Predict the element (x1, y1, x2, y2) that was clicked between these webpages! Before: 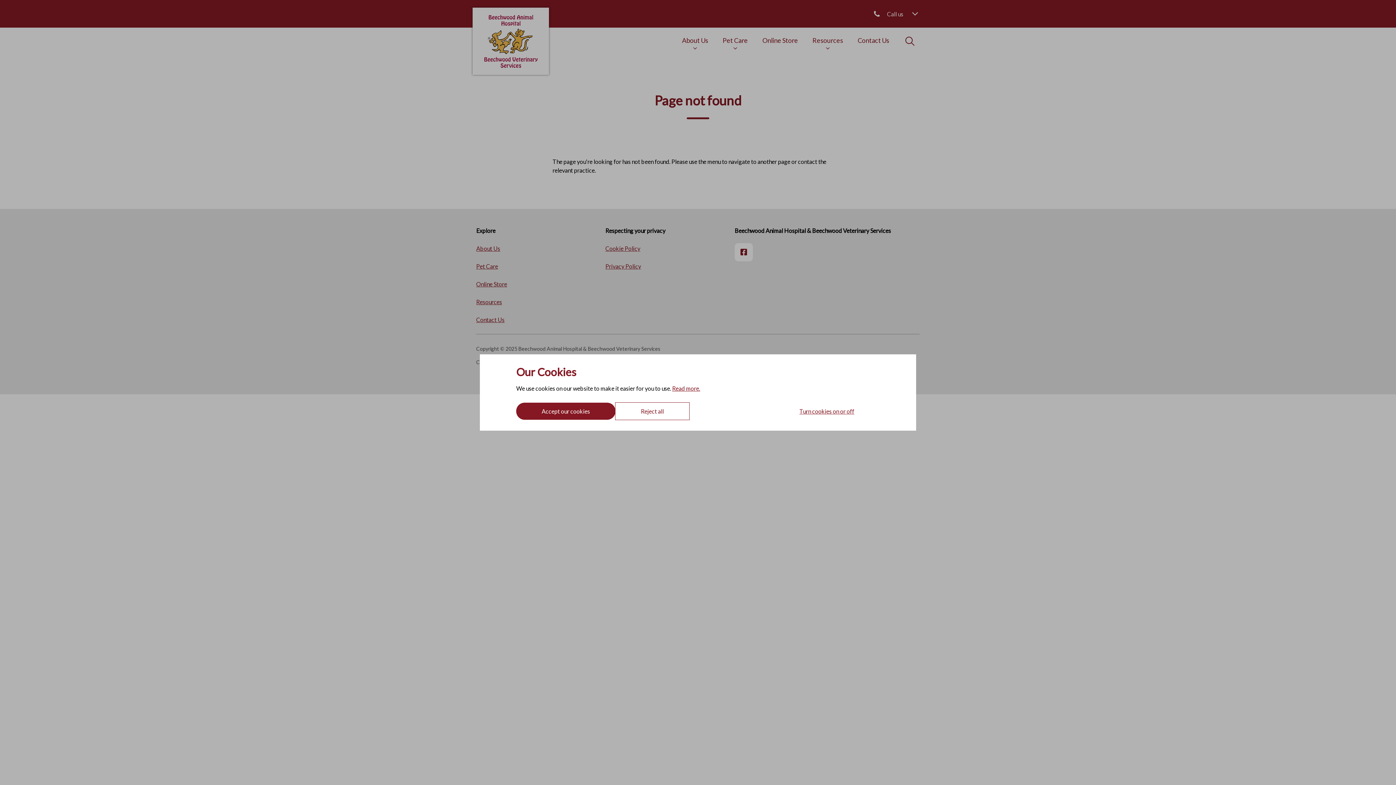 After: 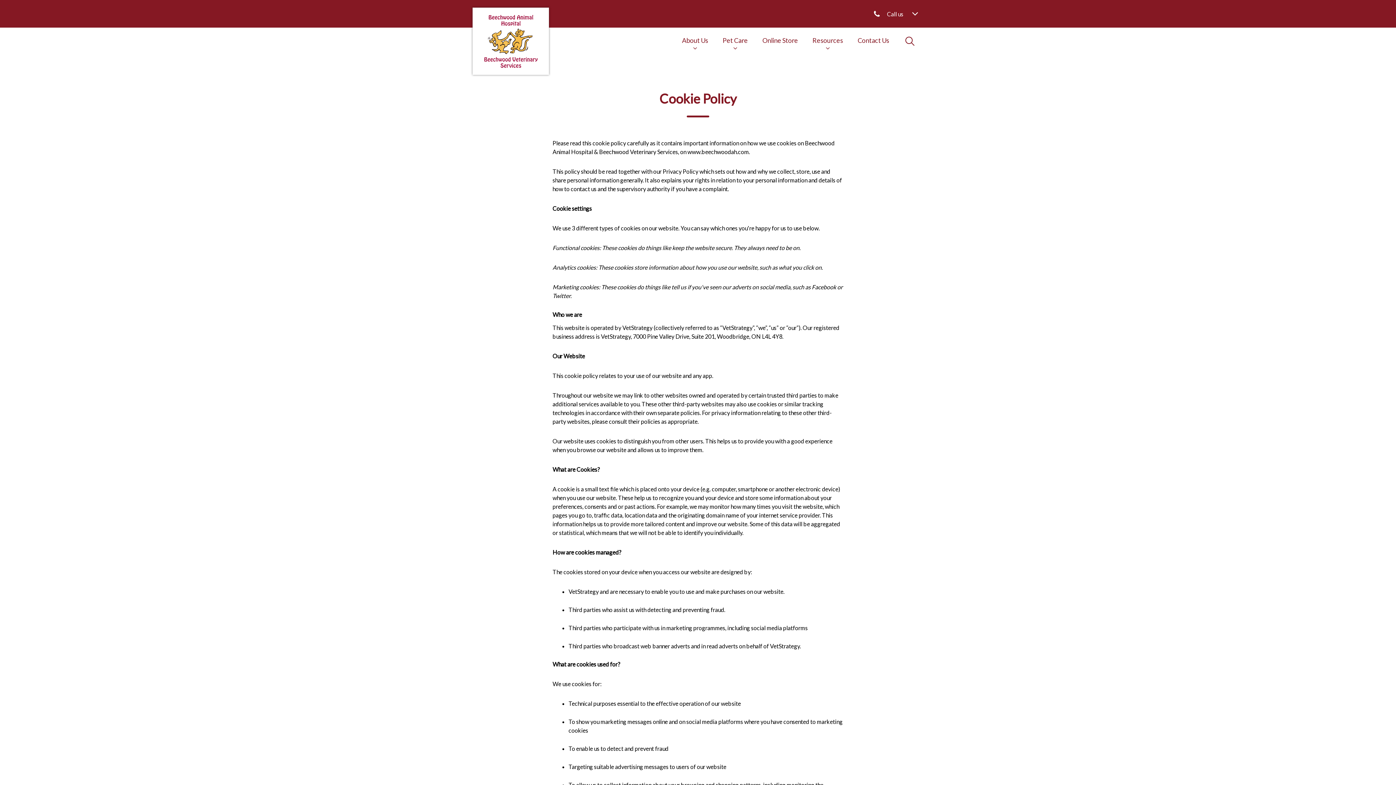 Action: bbox: (672, 385, 700, 392) label: Read more.